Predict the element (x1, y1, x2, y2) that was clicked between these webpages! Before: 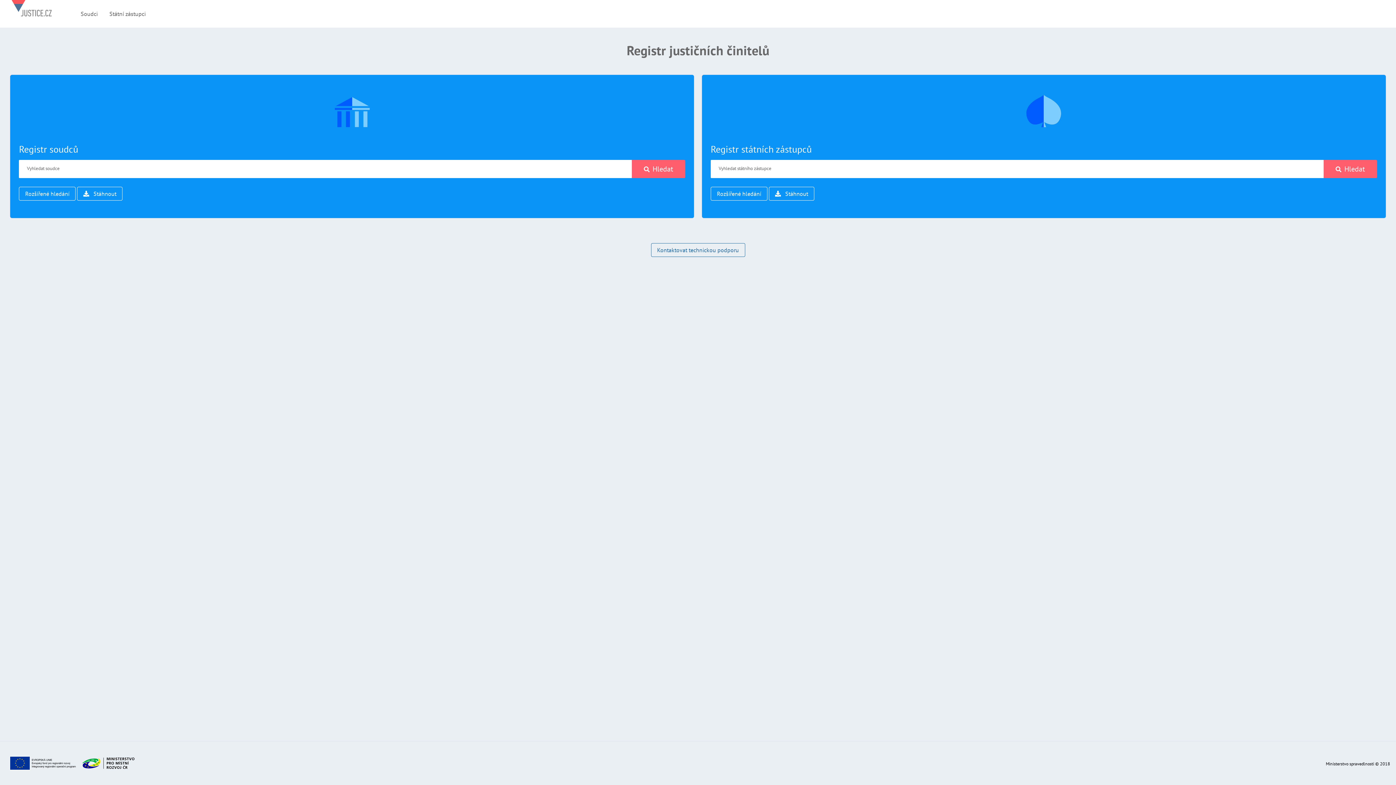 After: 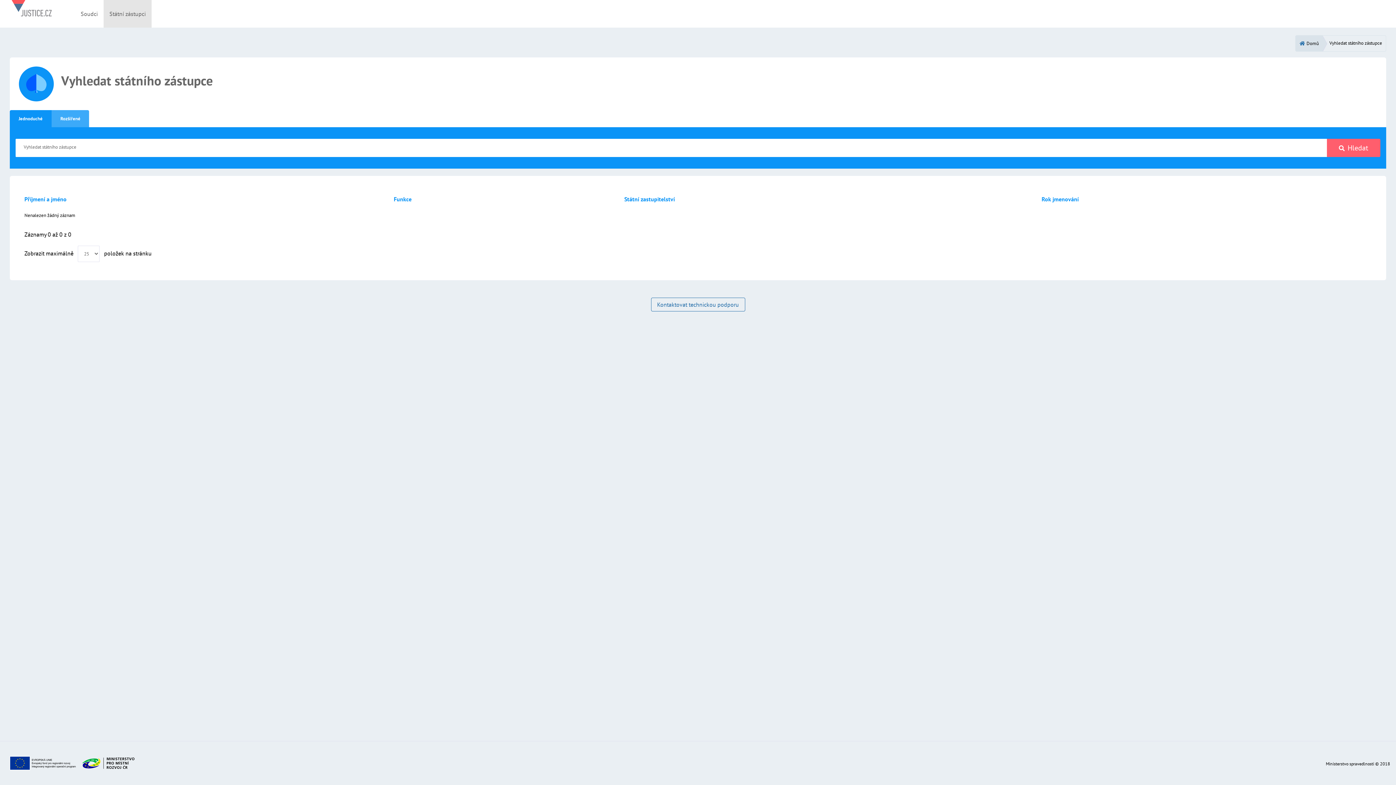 Action: bbox: (710, 143, 812, 155) label: Registr státních zástupců